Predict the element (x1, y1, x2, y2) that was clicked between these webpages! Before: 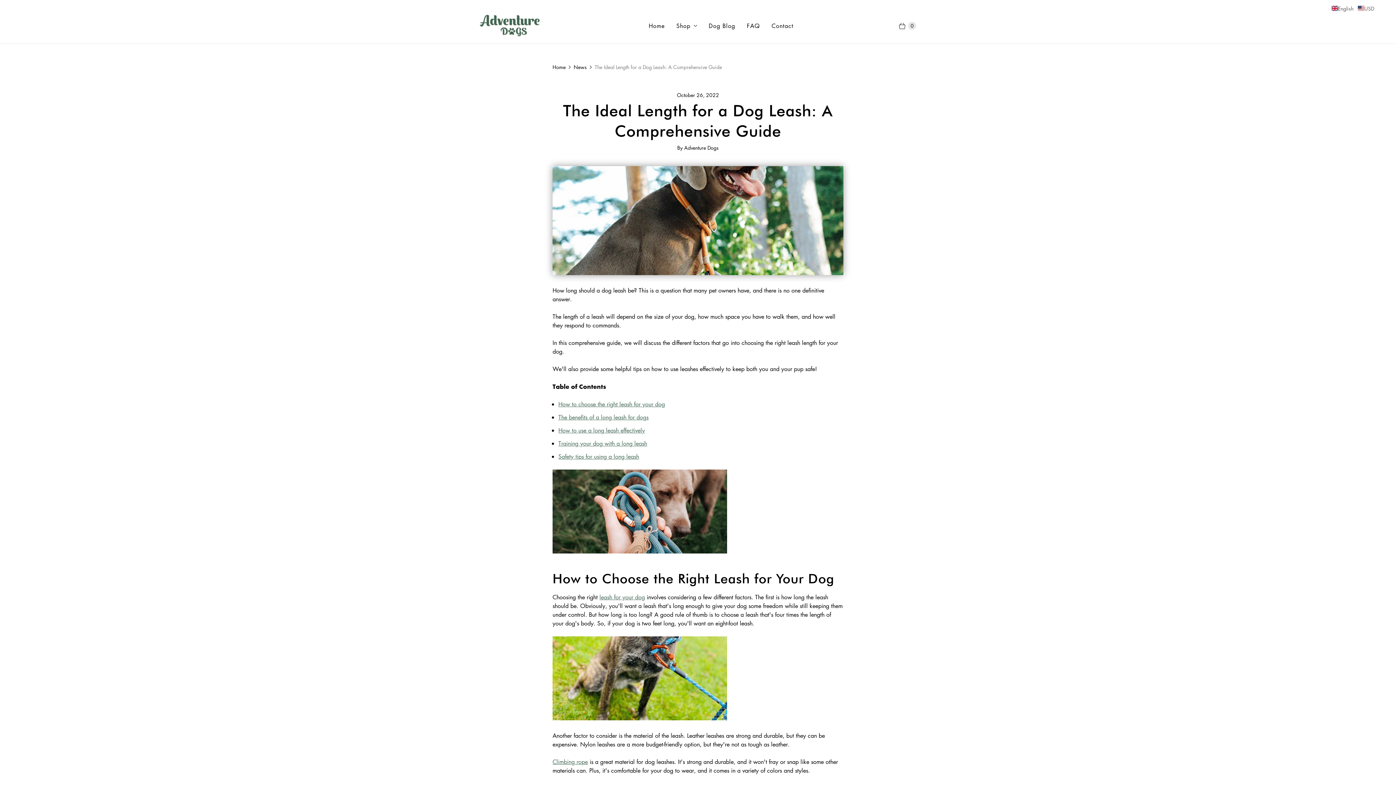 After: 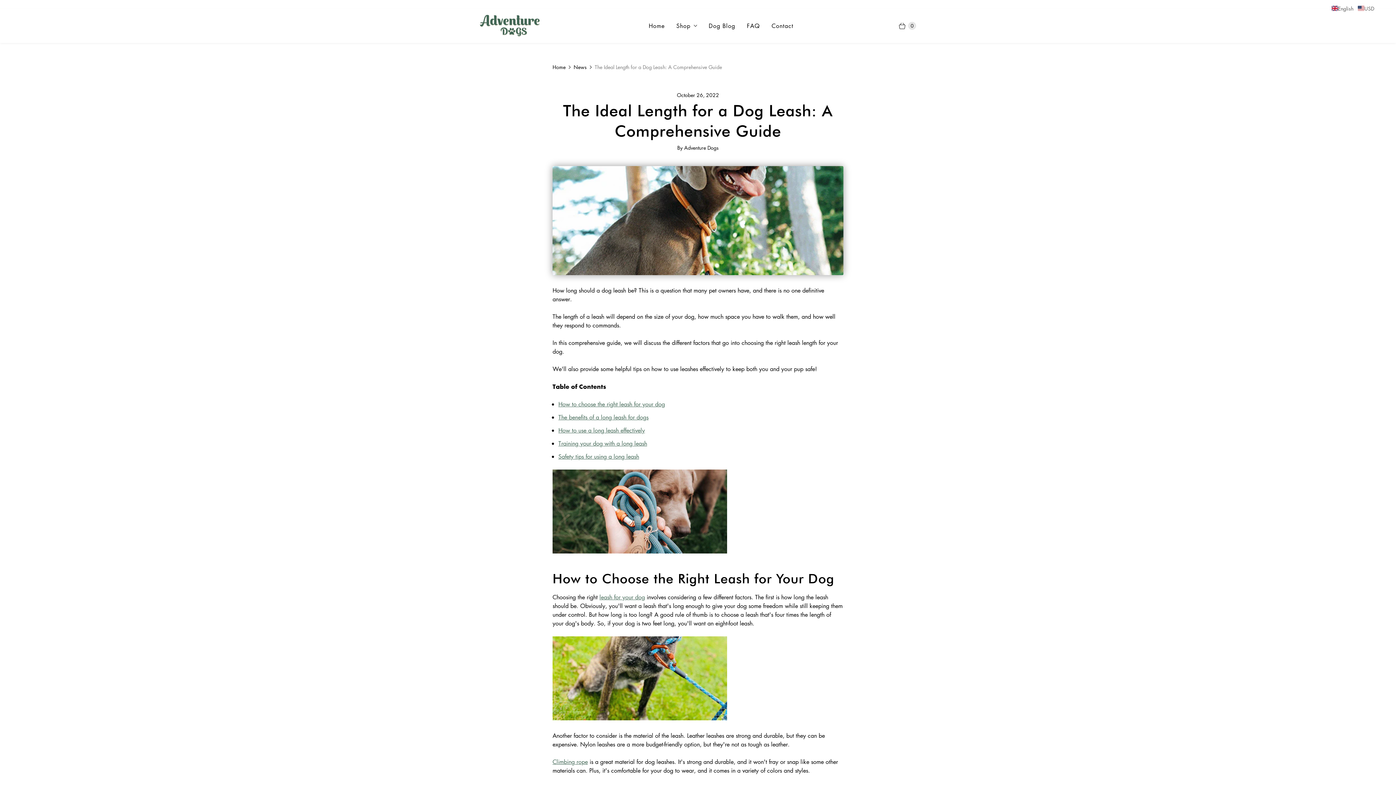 Action: label: Climbing rope bbox: (552, 758, 588, 766)